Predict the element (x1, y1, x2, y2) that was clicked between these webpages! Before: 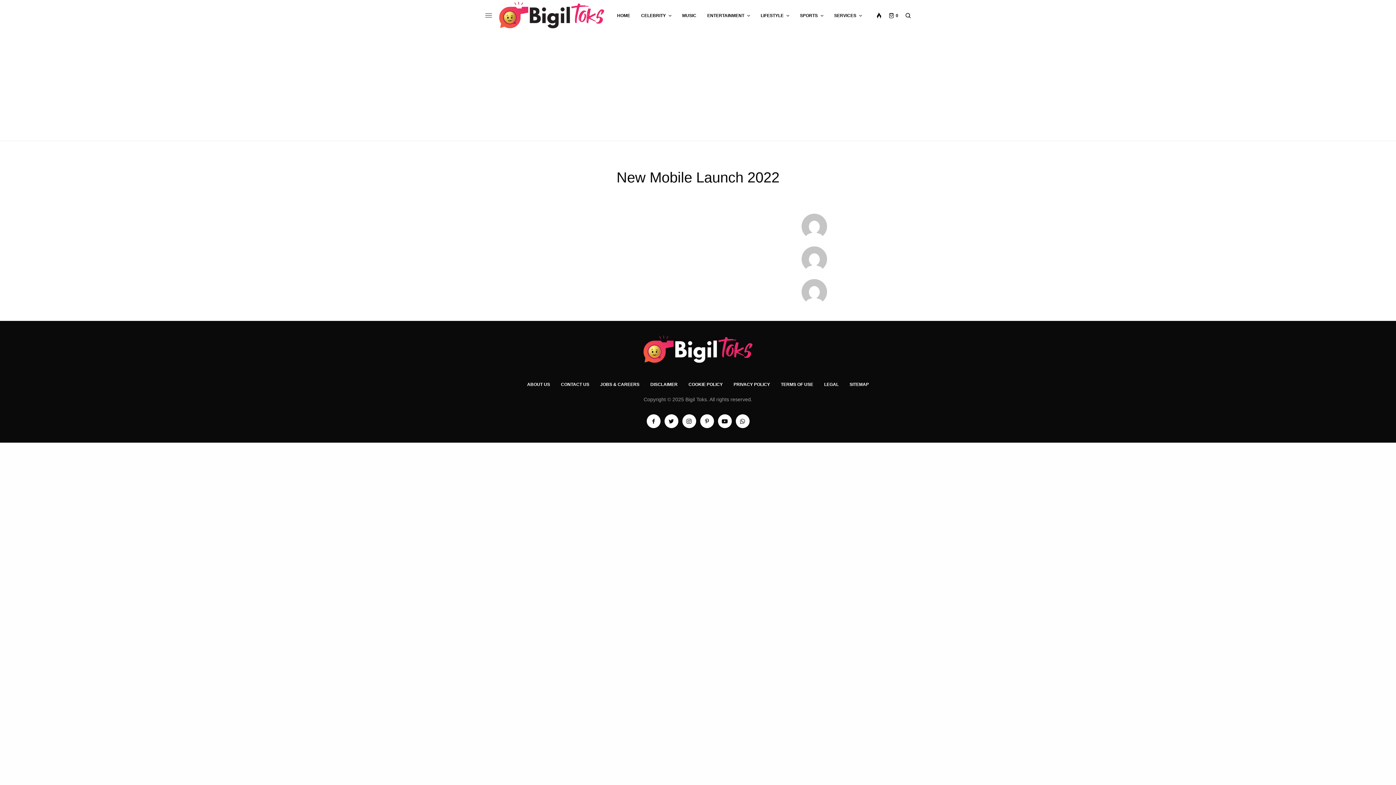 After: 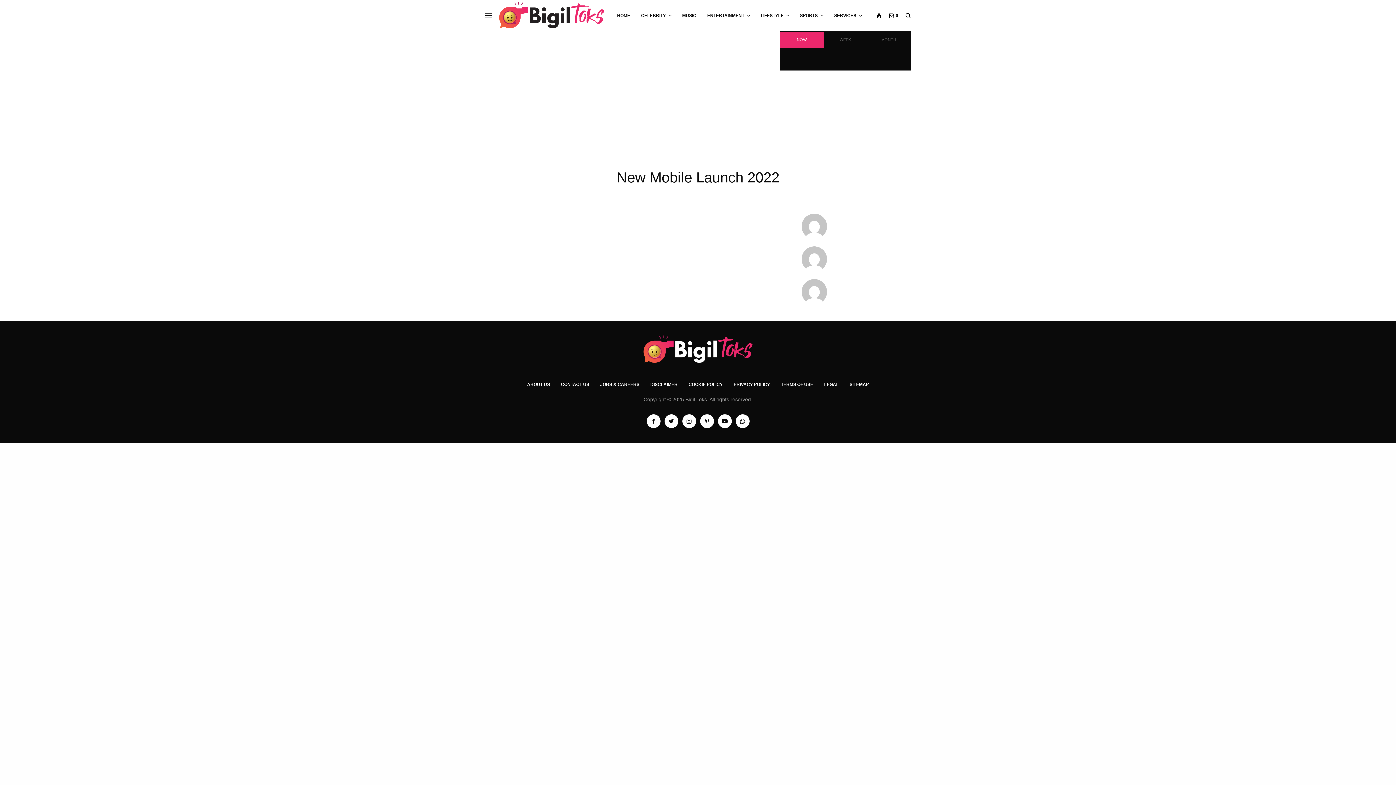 Action: bbox: (869, 0, 881, 31)